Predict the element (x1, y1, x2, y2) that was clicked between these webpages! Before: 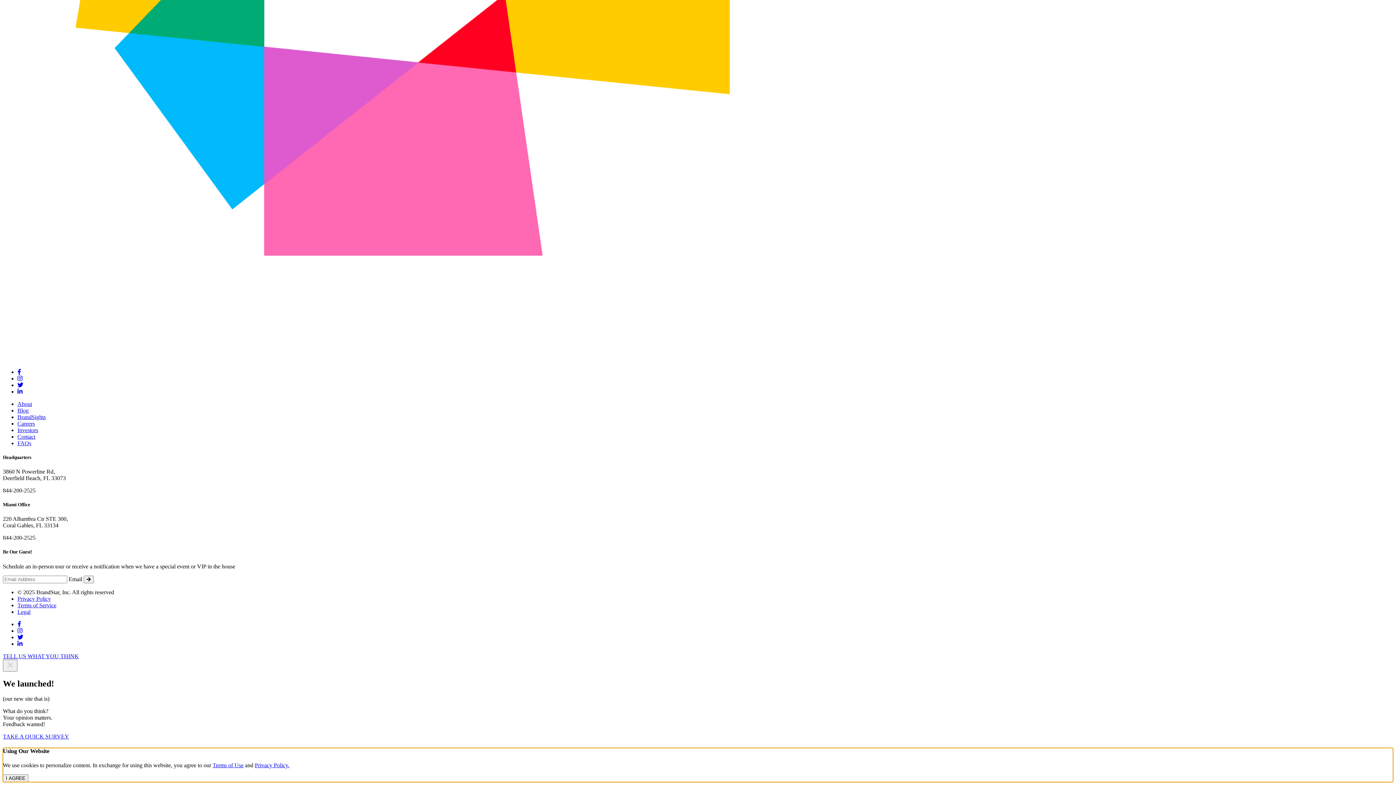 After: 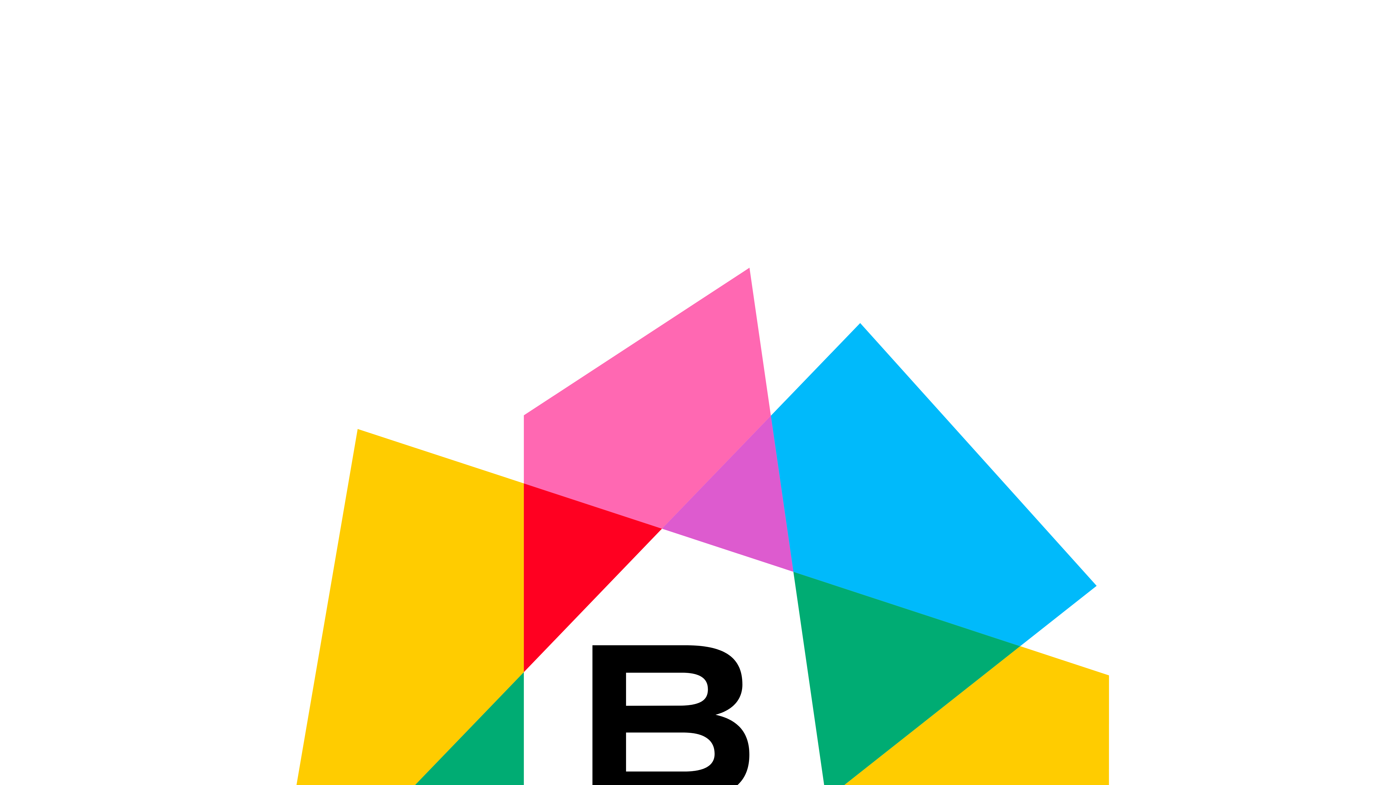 Action: bbox: (17, 595, 50, 602) label: Privacy Policy